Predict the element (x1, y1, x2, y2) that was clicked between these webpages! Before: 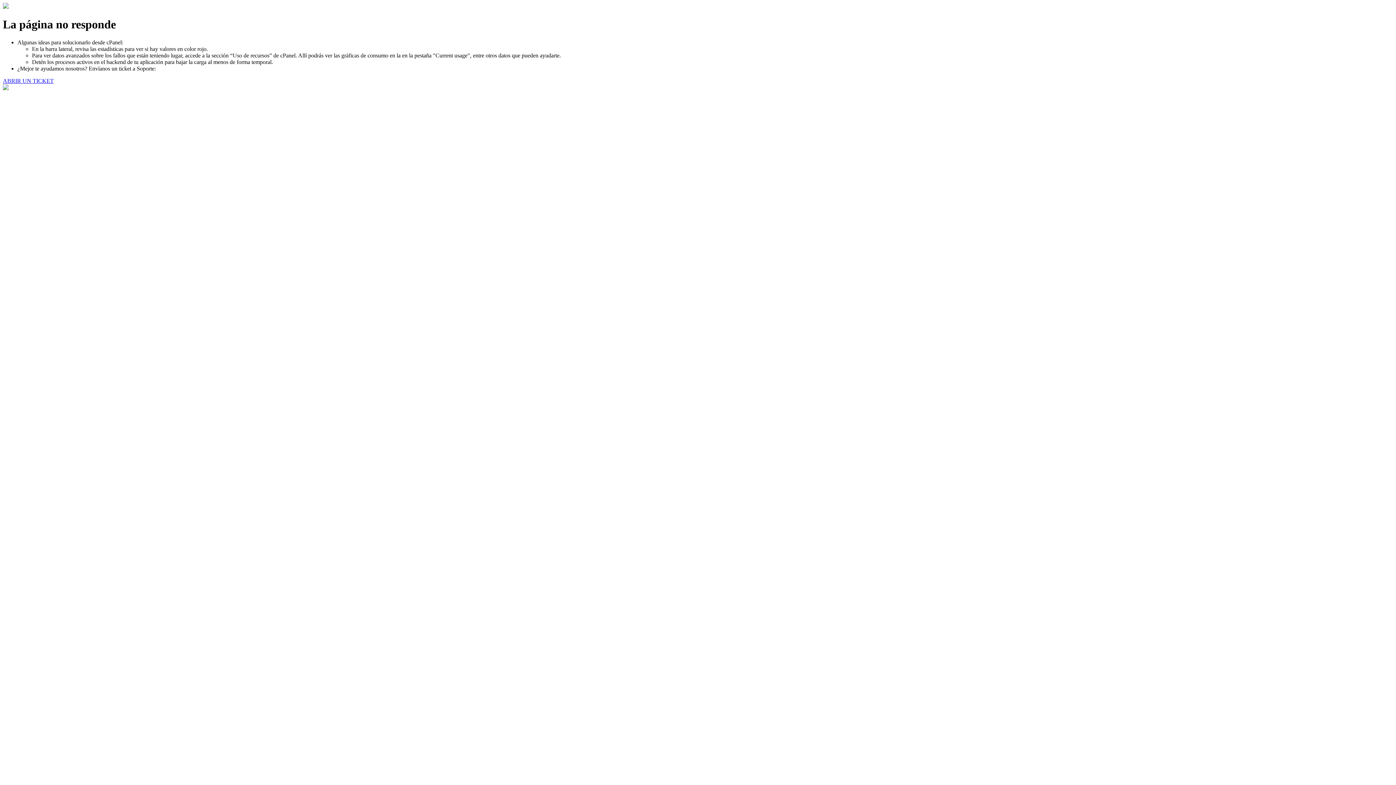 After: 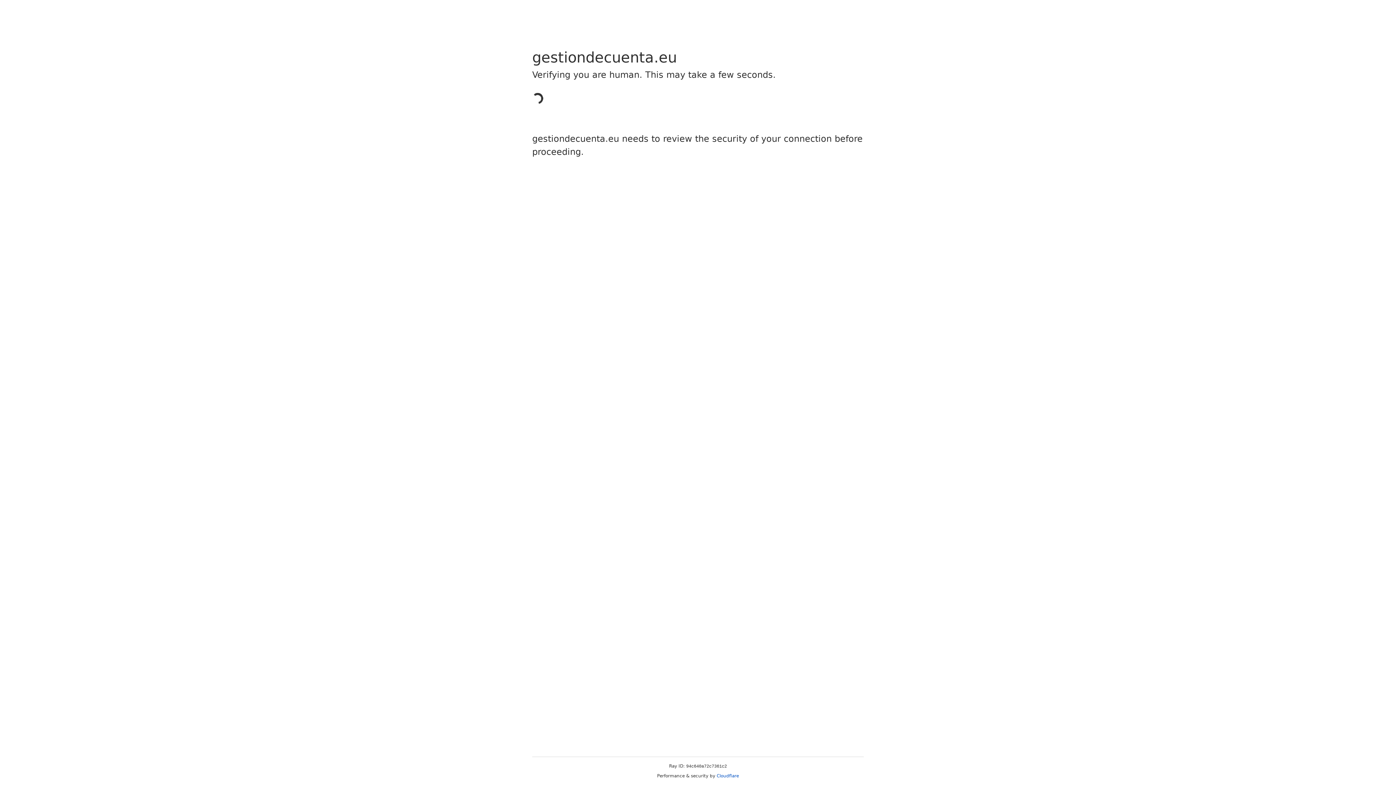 Action: bbox: (2, 77, 53, 83) label: ABRIR UN TICKET